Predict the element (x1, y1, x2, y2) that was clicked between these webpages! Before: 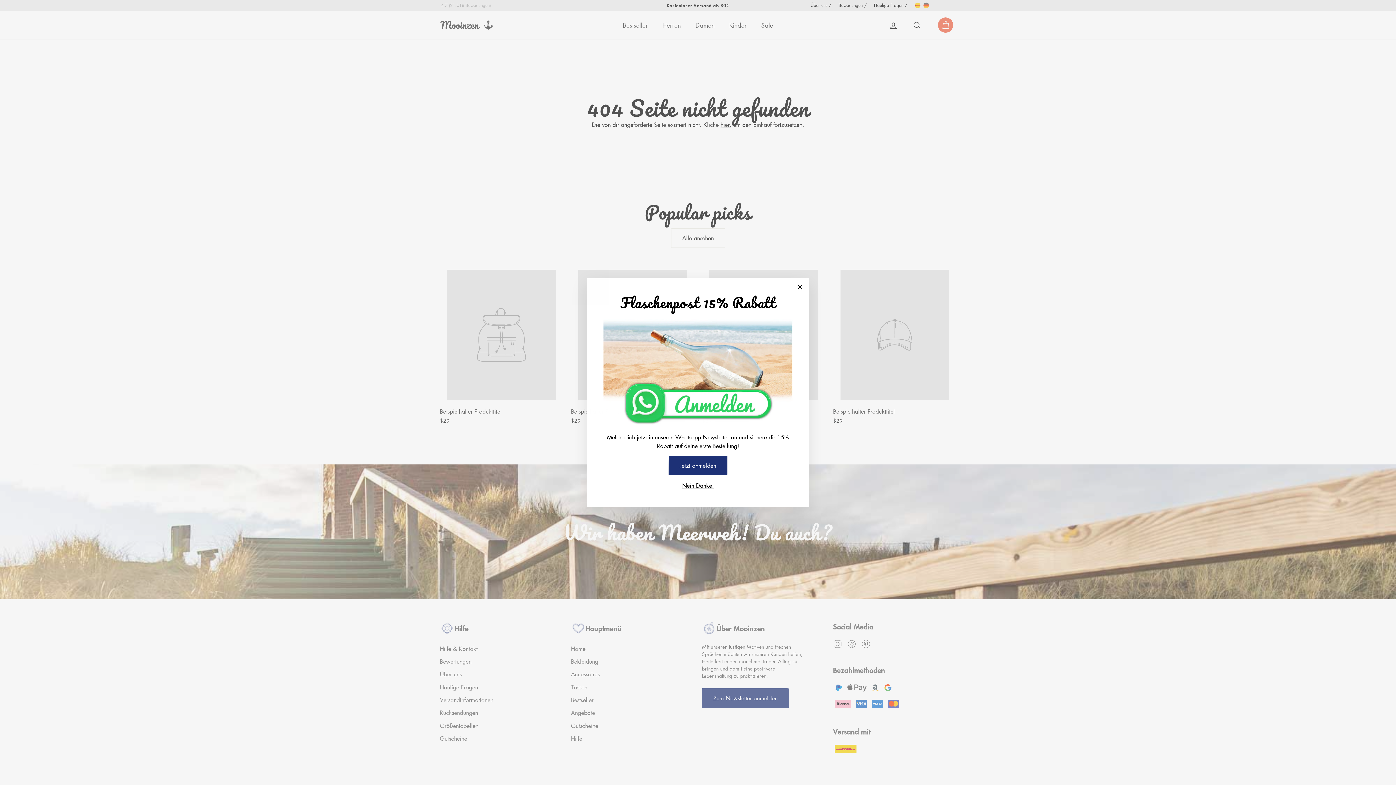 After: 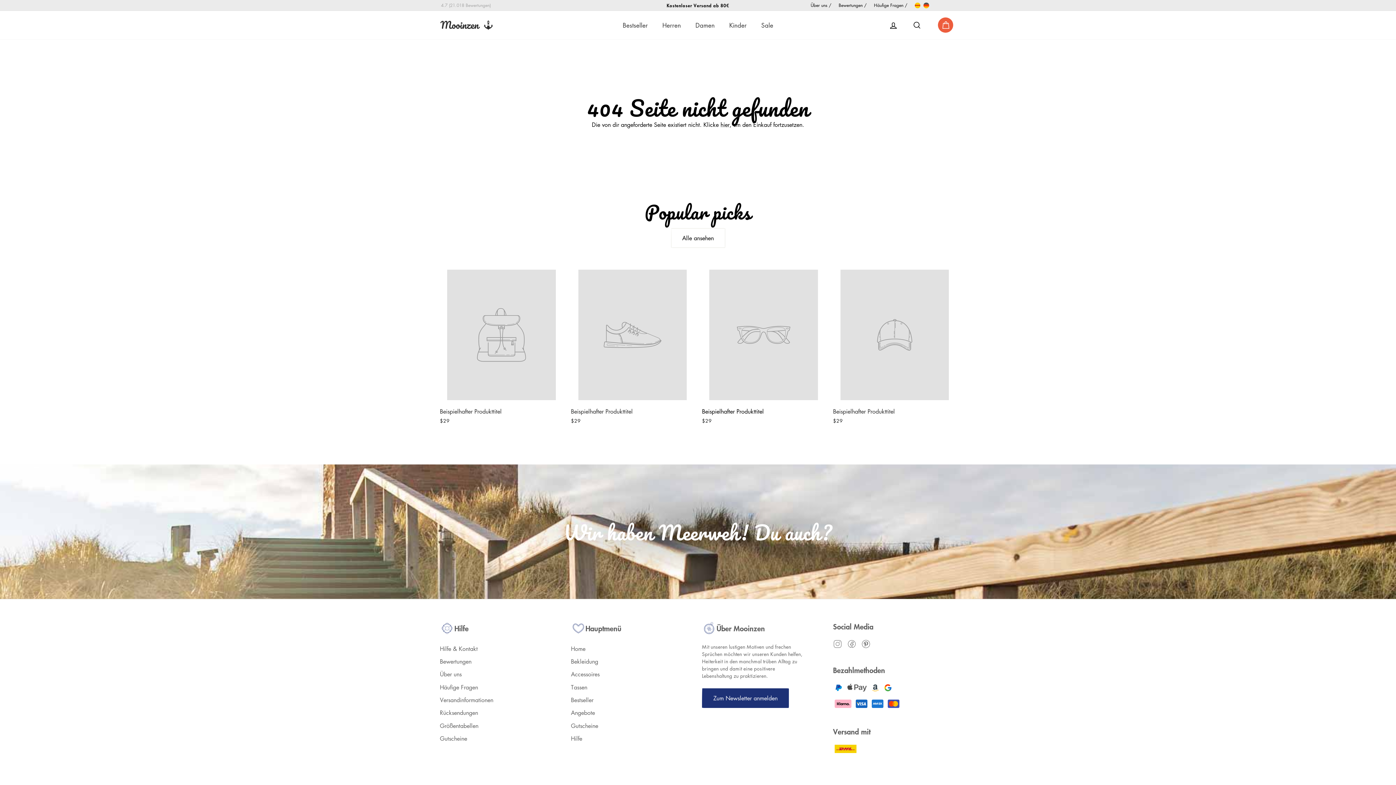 Action: label: "Schließen (Esc)" bbox: (791, 278, 809, 296)